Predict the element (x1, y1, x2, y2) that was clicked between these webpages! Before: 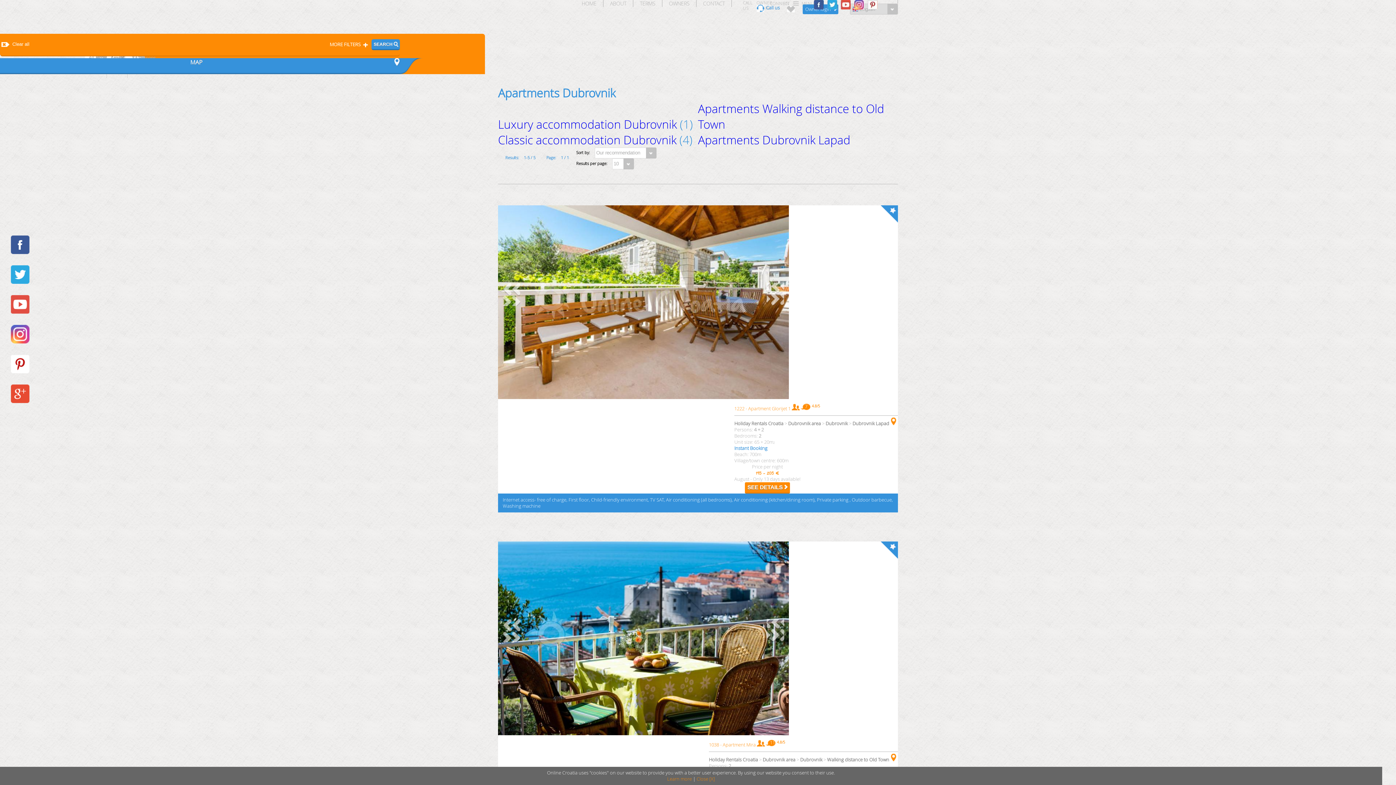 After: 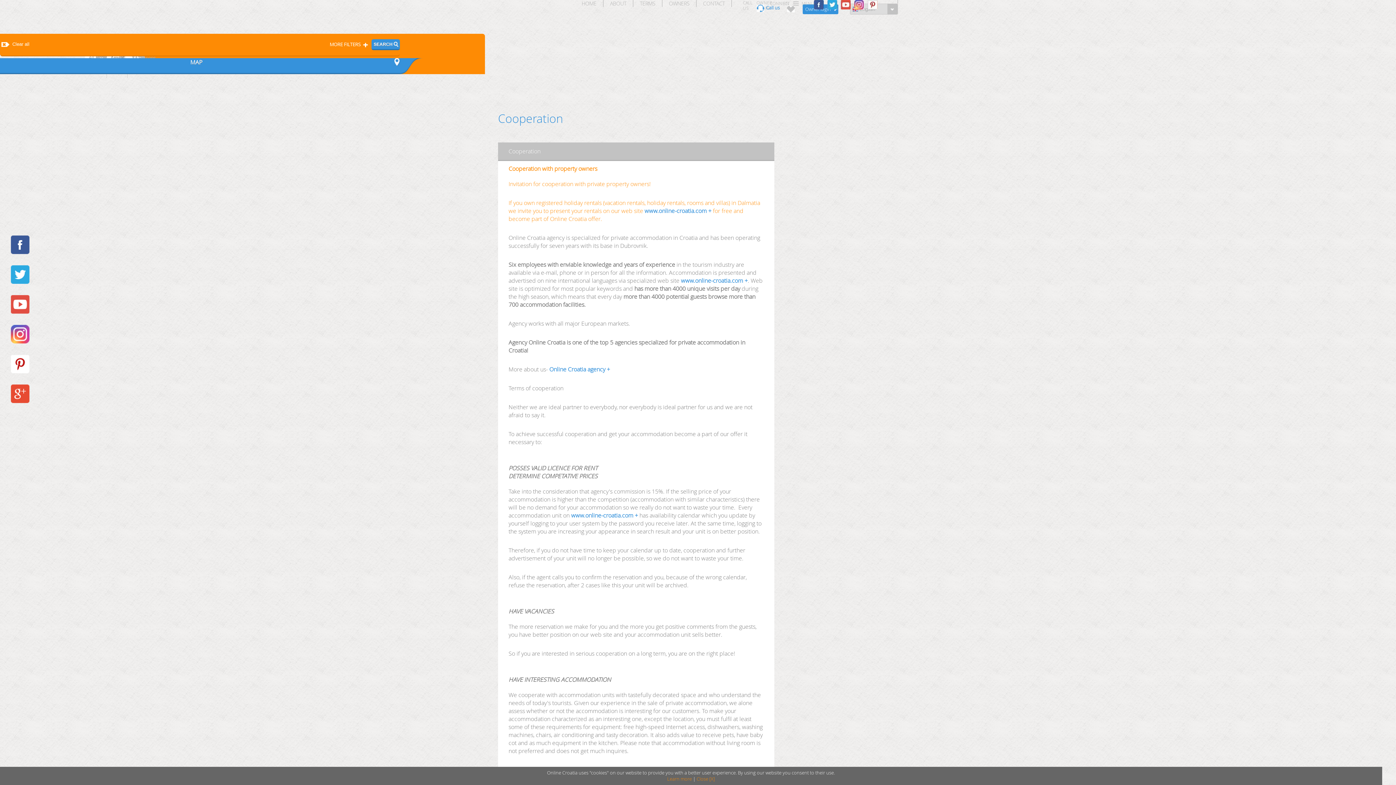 Action: bbox: (669, 0, 689, 6) label: OWNERS